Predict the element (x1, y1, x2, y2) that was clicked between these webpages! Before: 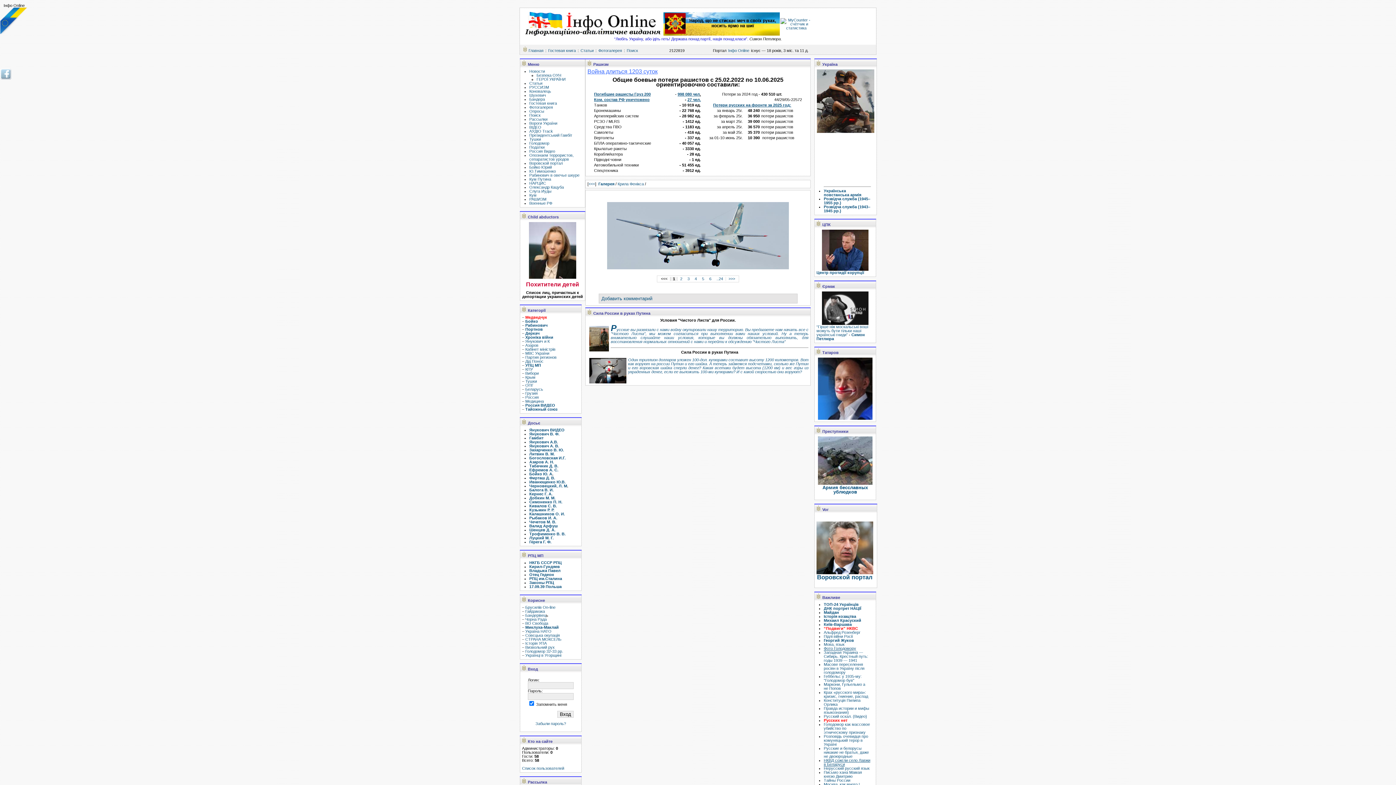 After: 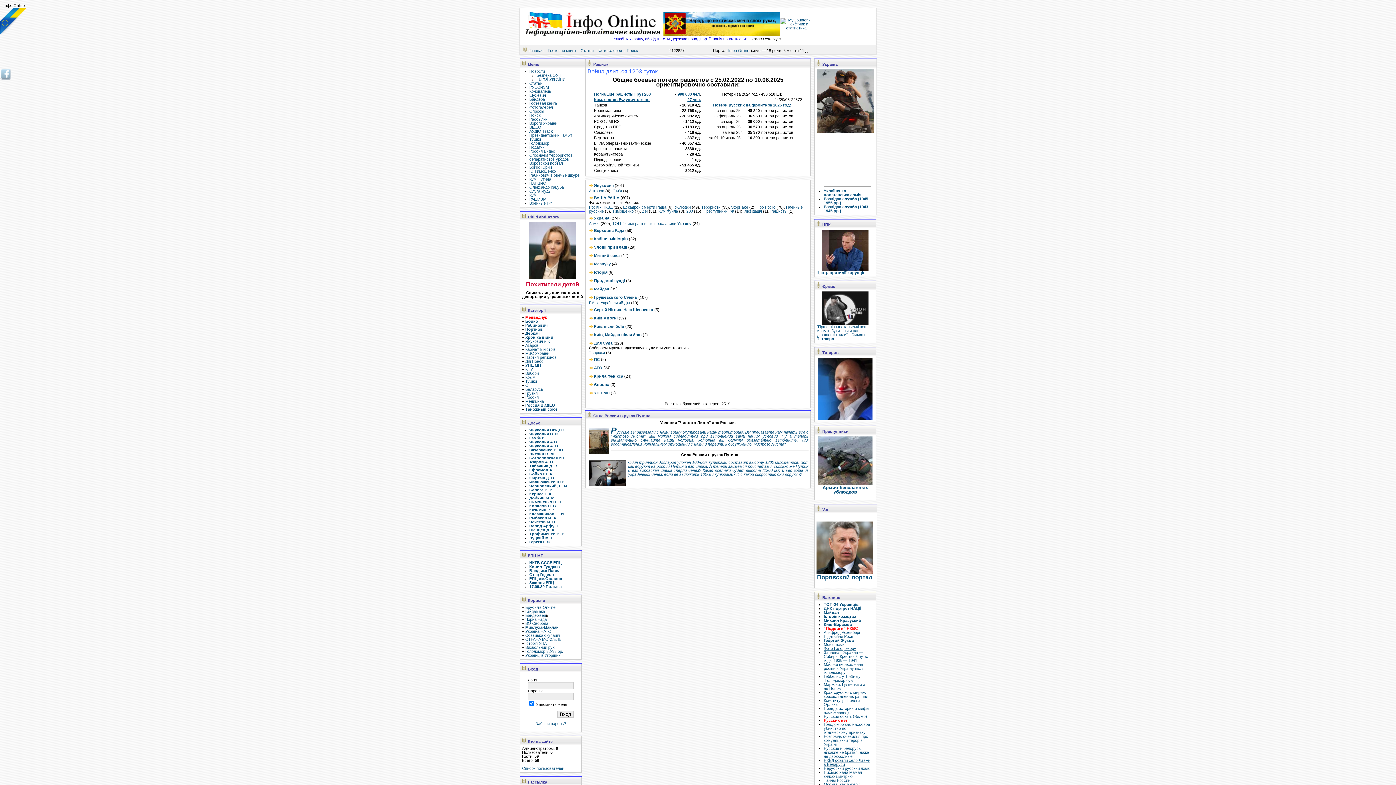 Action: label: Фотогалерея bbox: (529, 105, 553, 109)